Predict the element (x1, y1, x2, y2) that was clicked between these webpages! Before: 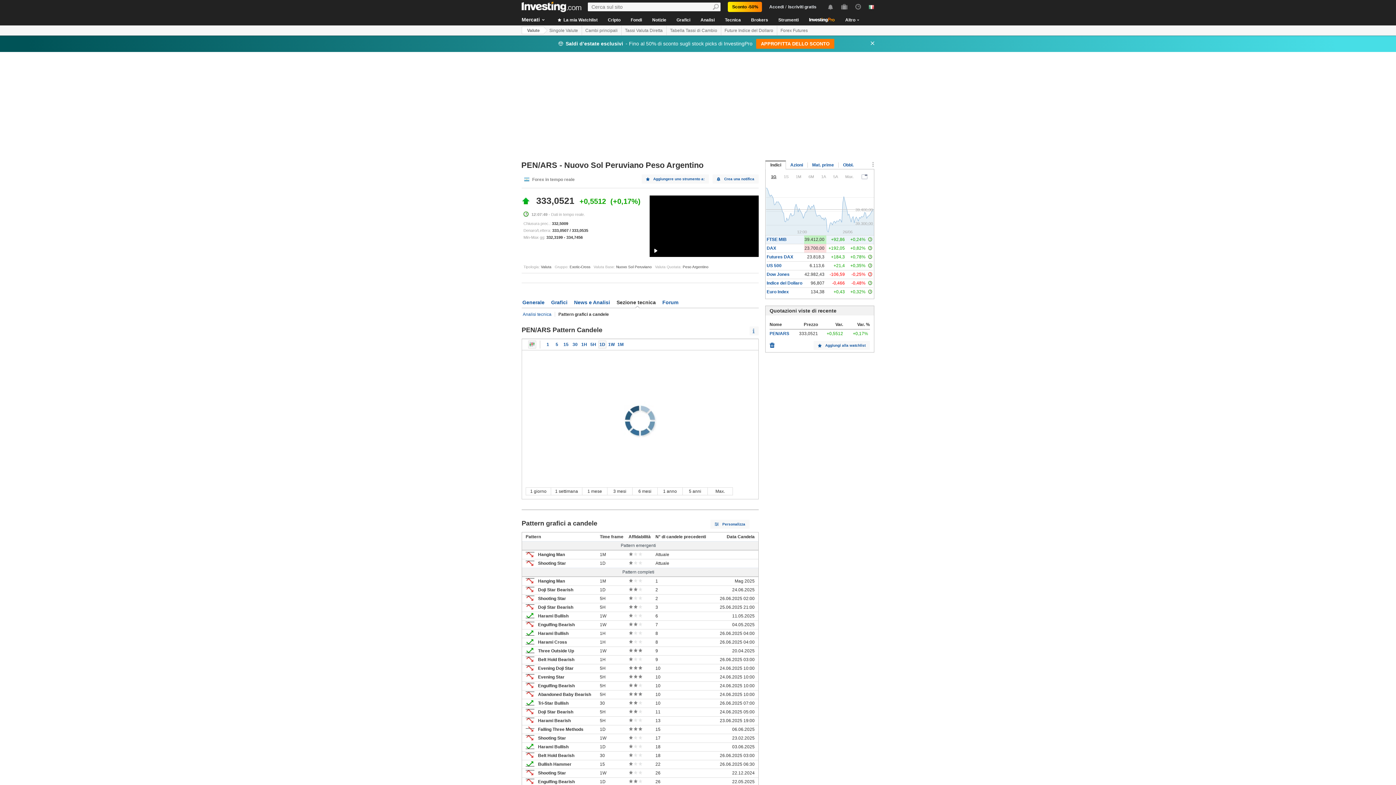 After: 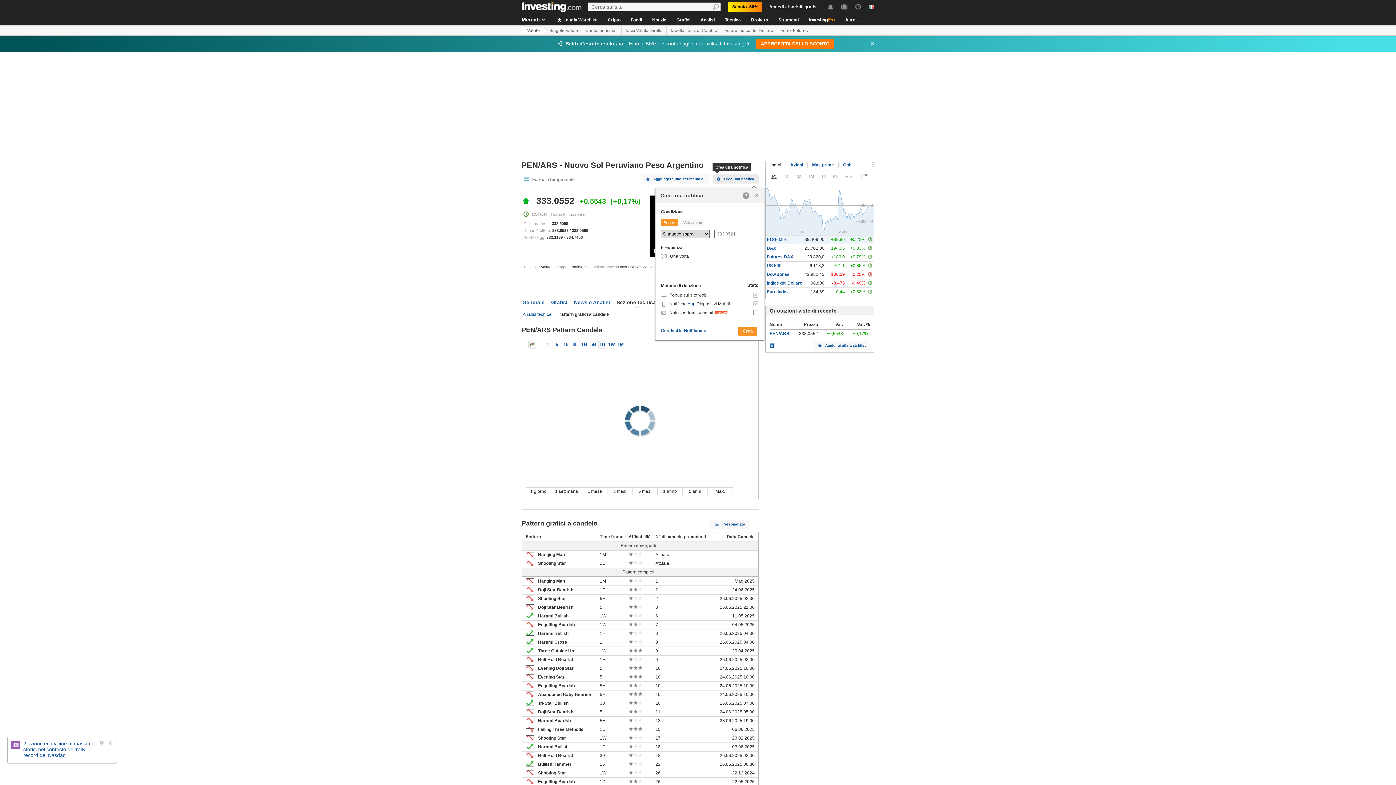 Action: bbox: (712, 174, 758, 183) label: Crea una notifica